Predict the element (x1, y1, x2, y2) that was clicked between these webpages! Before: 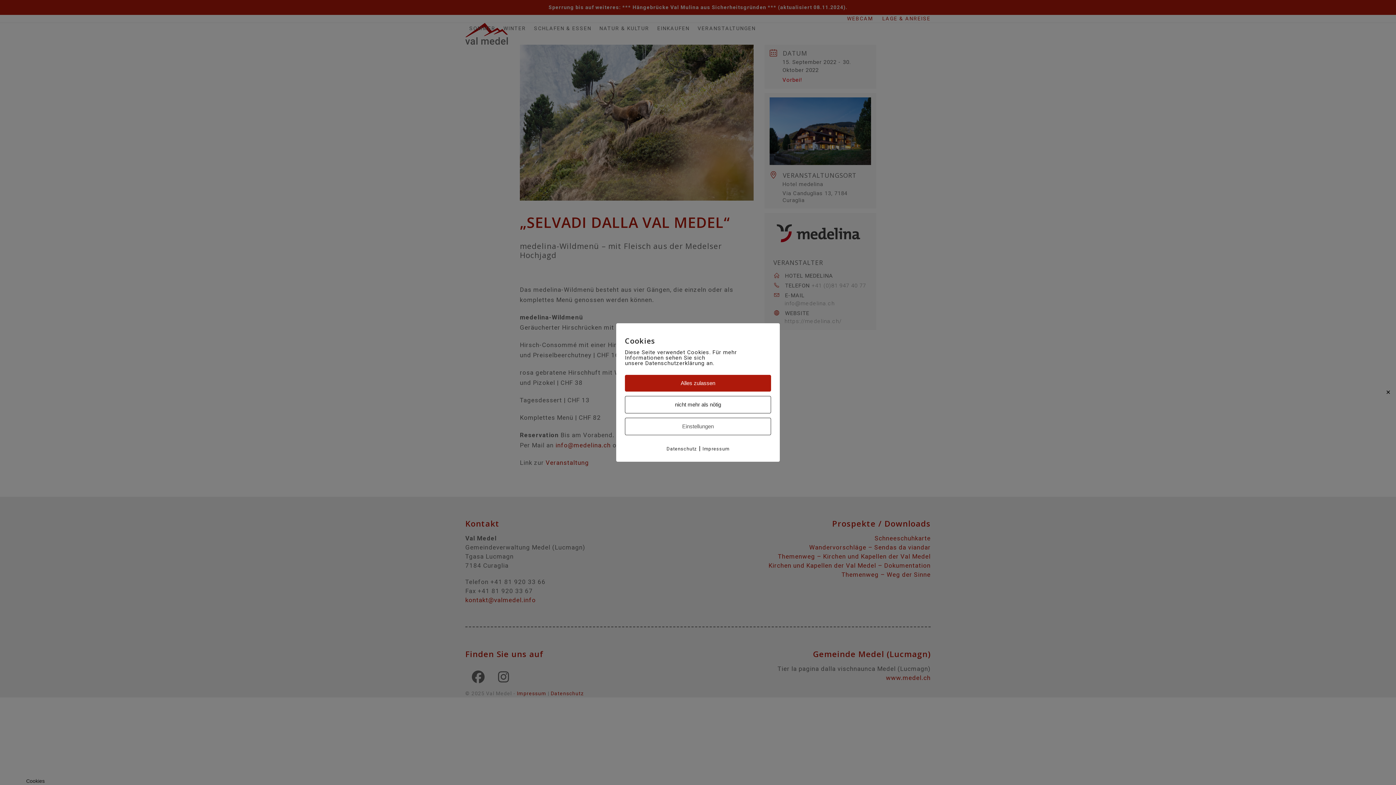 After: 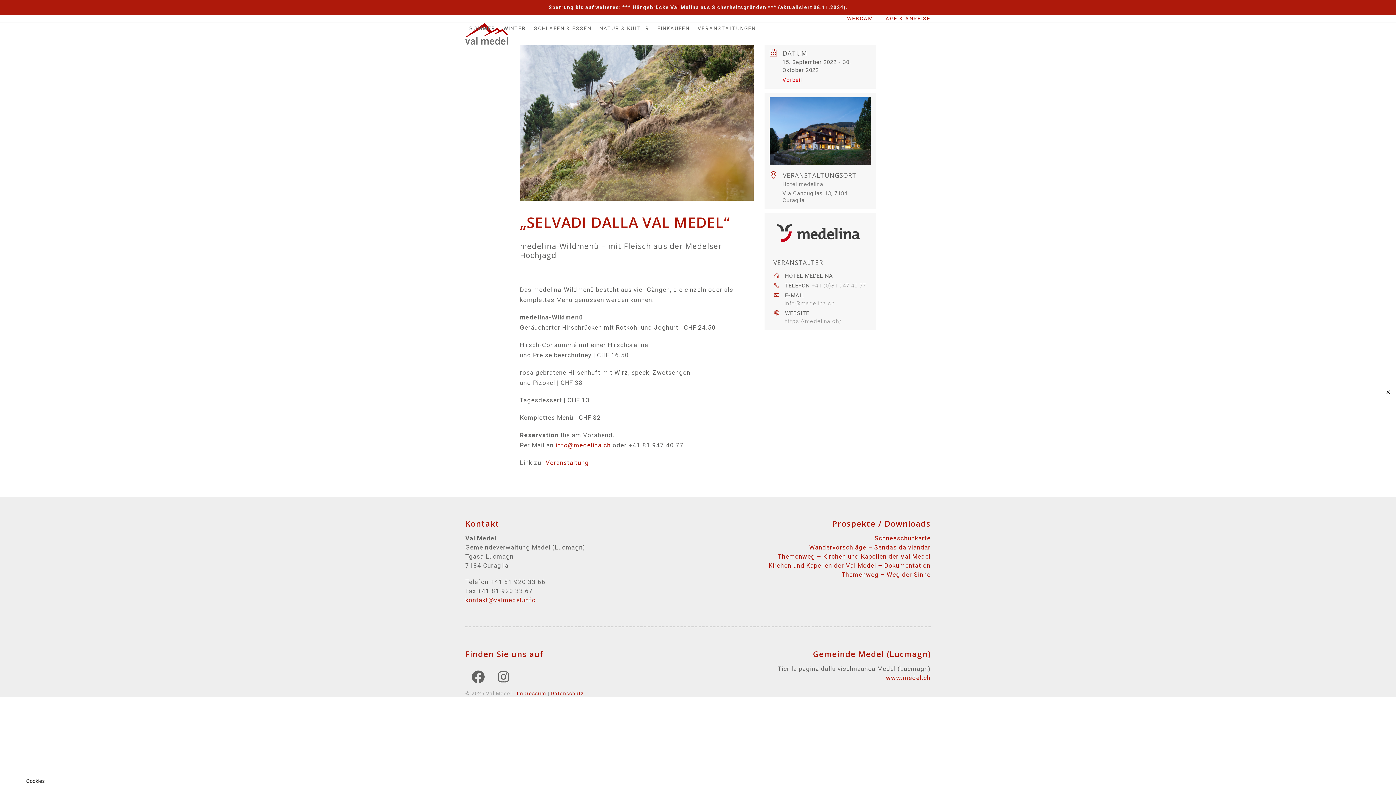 Action: bbox: (625, 396, 771, 413) label: nicht mehr als nötig